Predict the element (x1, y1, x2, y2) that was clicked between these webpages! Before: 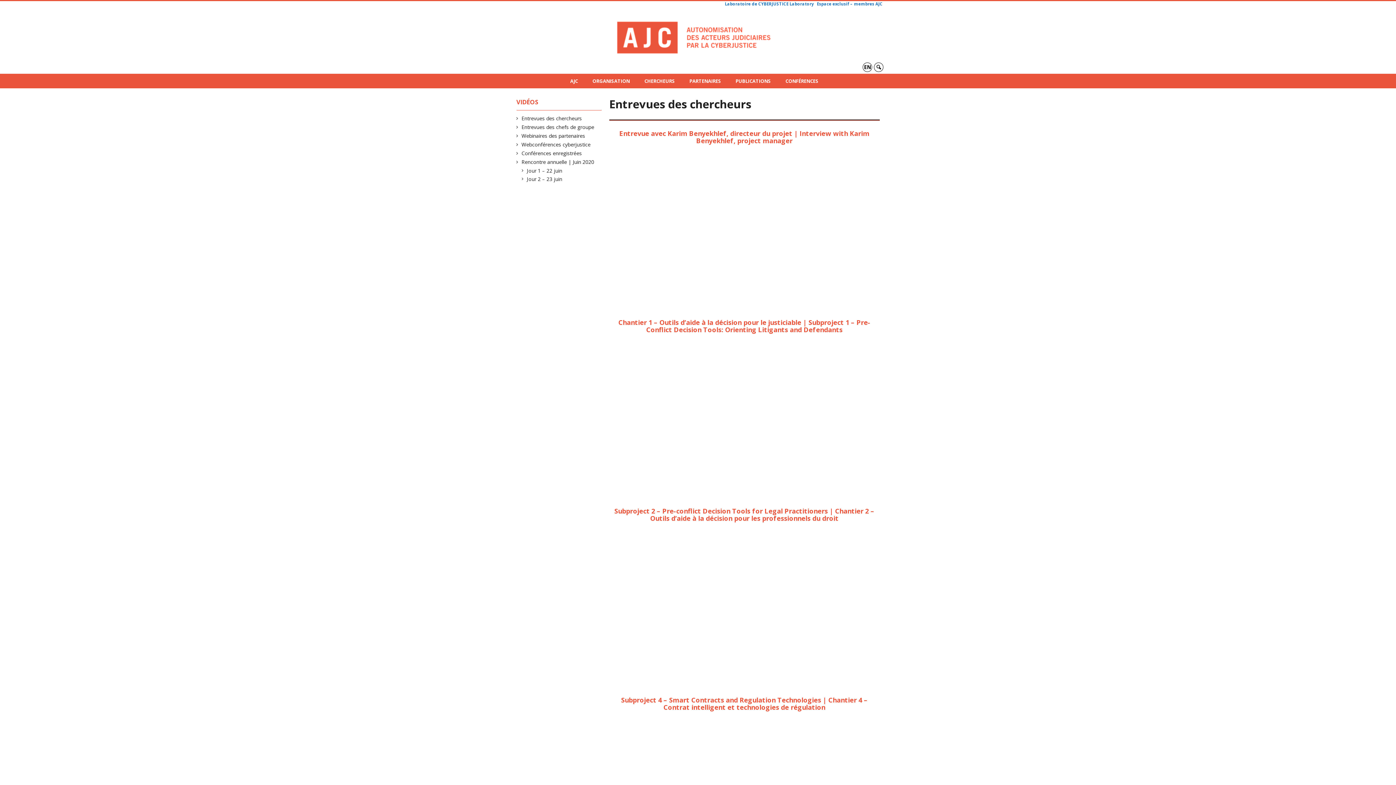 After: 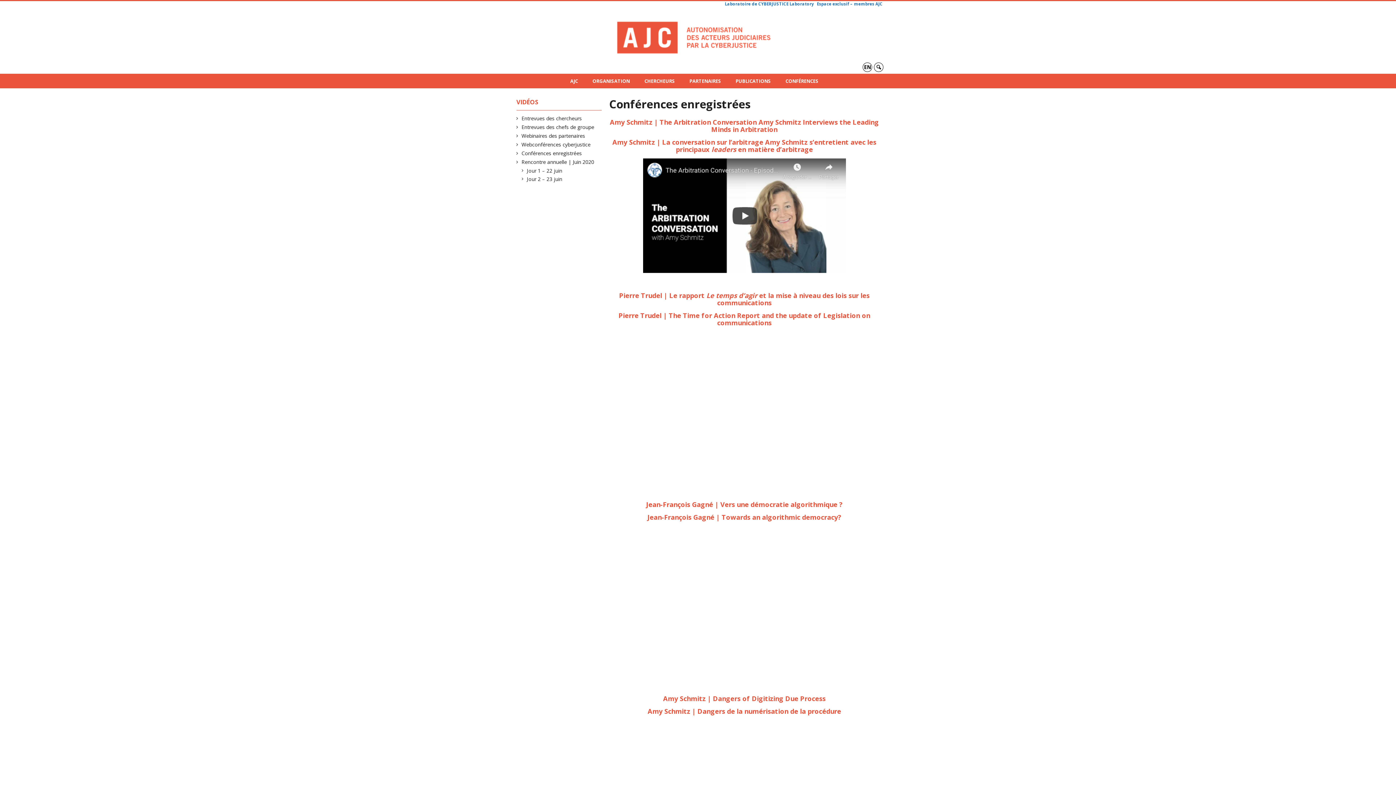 Action: label: Conférences enregistrées bbox: (522, 149, 582, 156)